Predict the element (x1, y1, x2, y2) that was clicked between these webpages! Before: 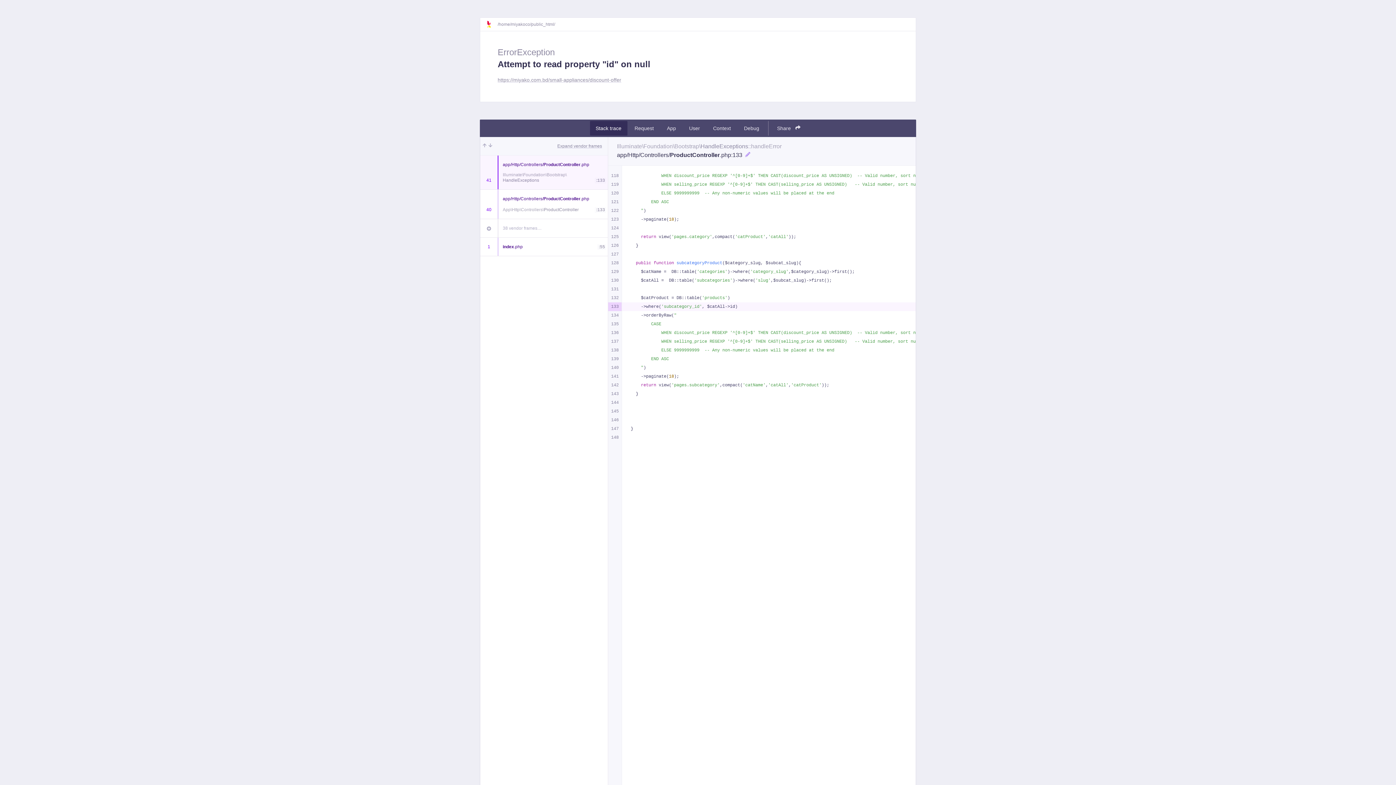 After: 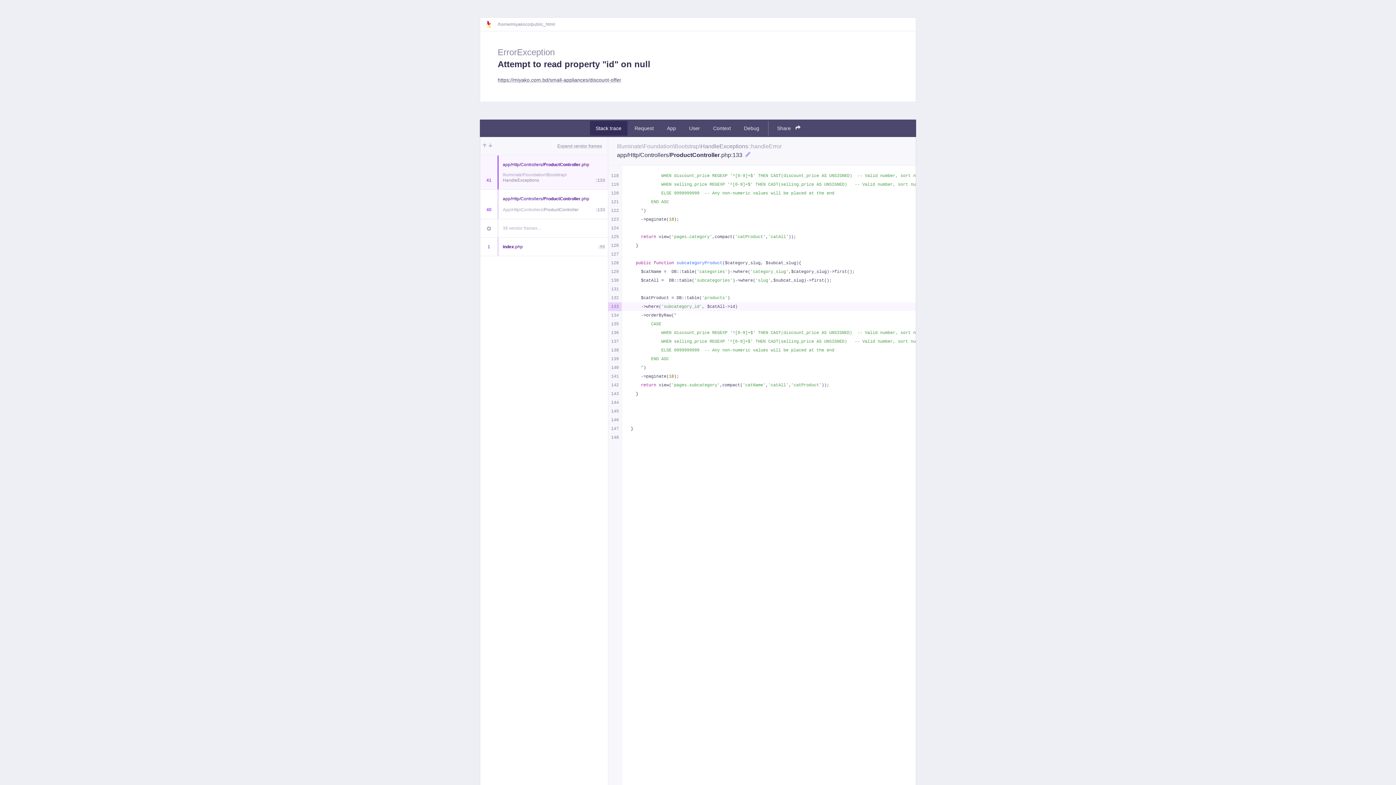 Action: label: https://miyako.com.bd/small-appliances/discount-offer bbox: (497, 77, 621, 83)